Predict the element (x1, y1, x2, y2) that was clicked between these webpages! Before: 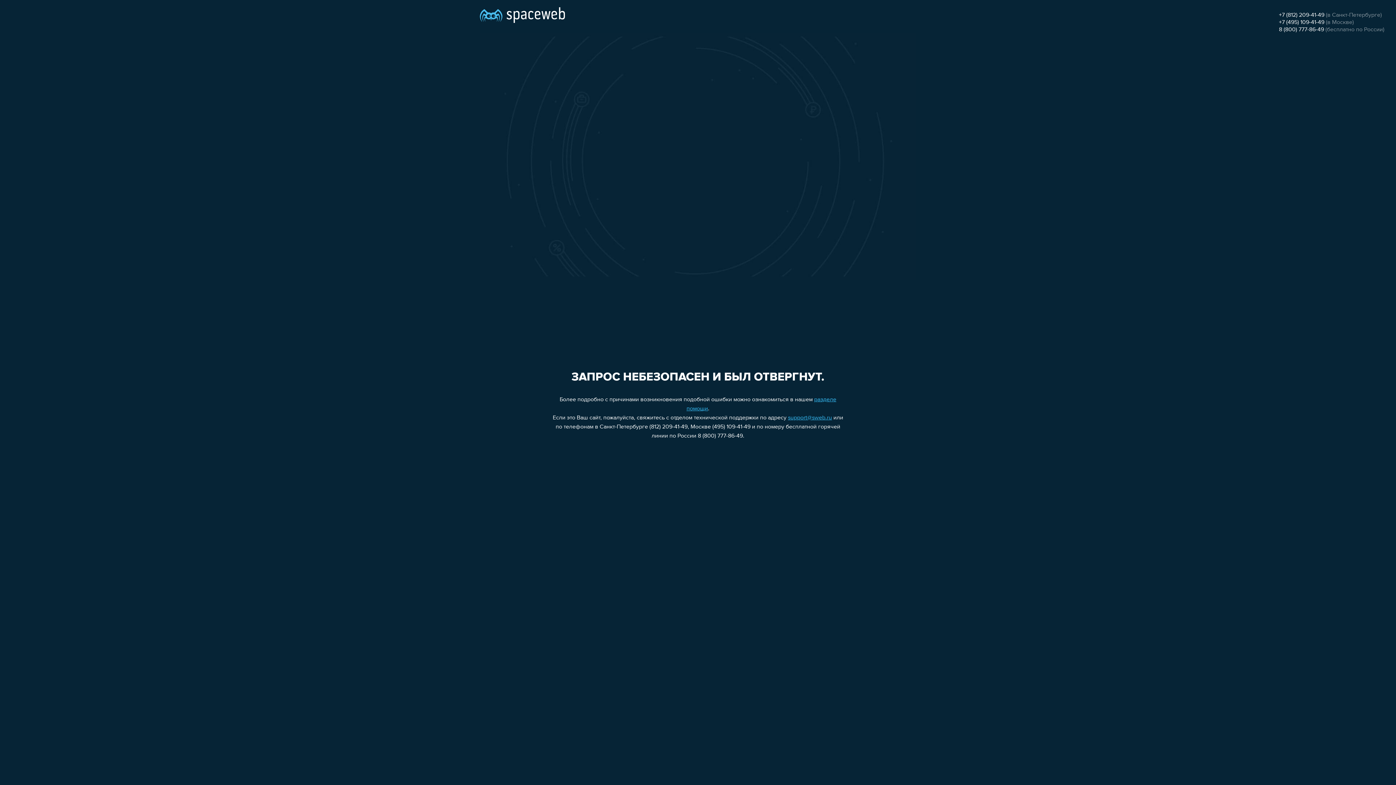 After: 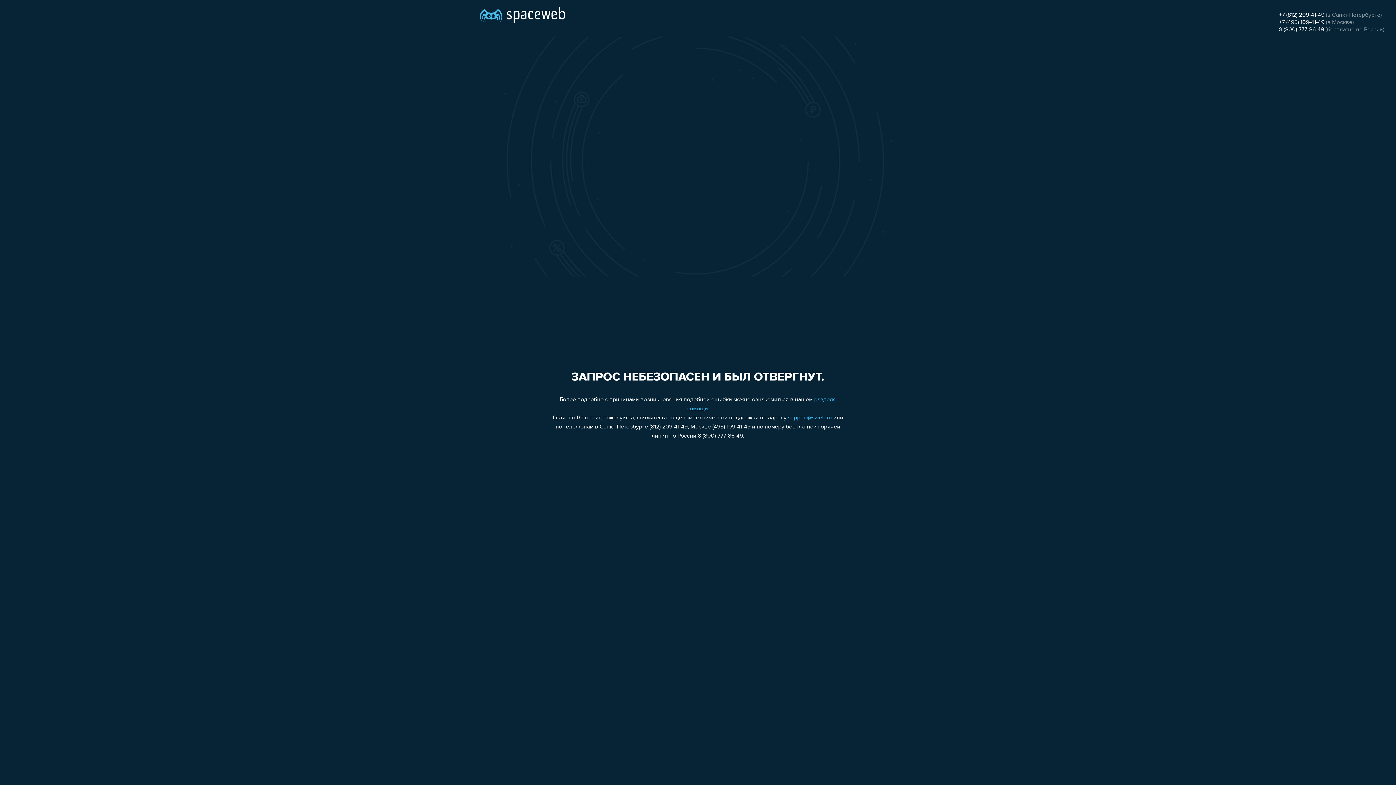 Action: label: 8 (800) 777-86-49 bbox: (1279, 26, 1324, 32)